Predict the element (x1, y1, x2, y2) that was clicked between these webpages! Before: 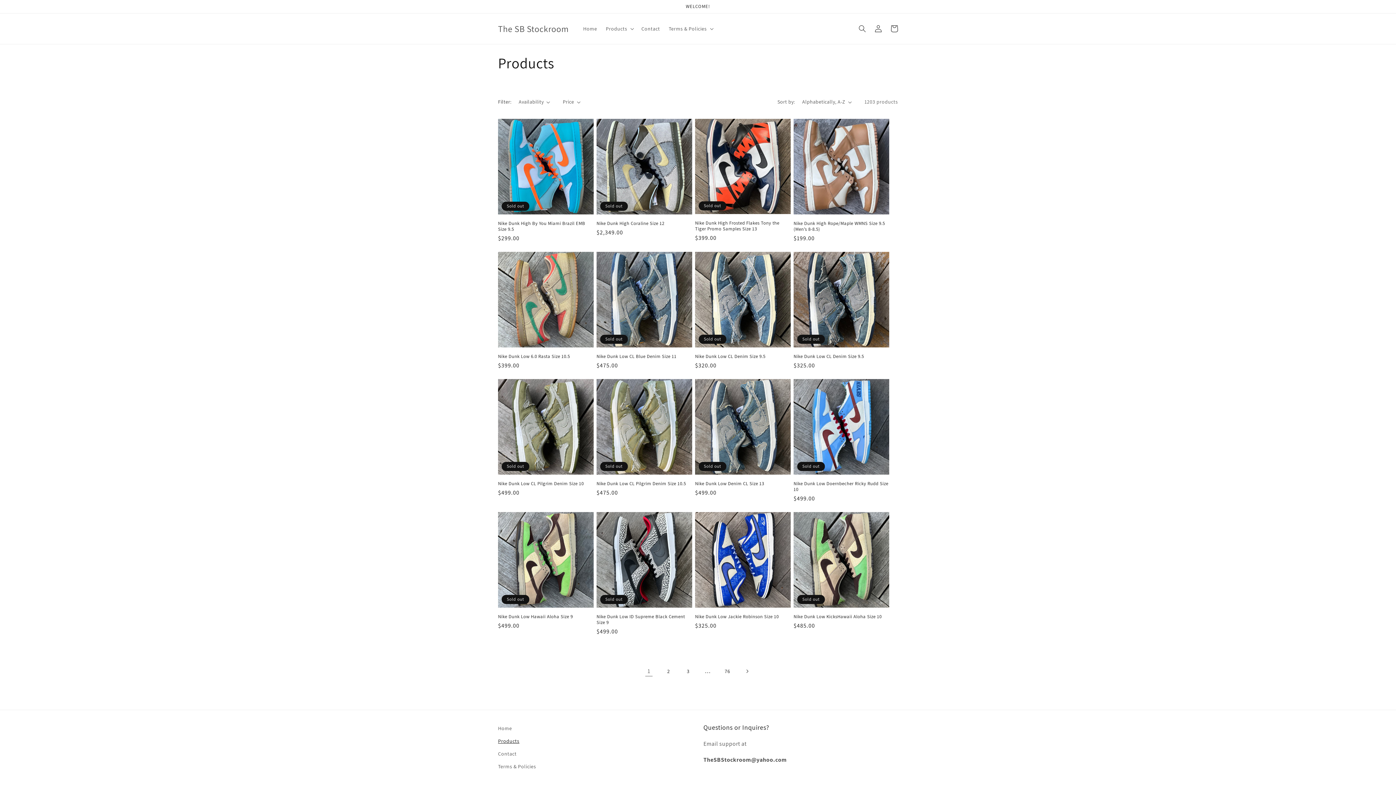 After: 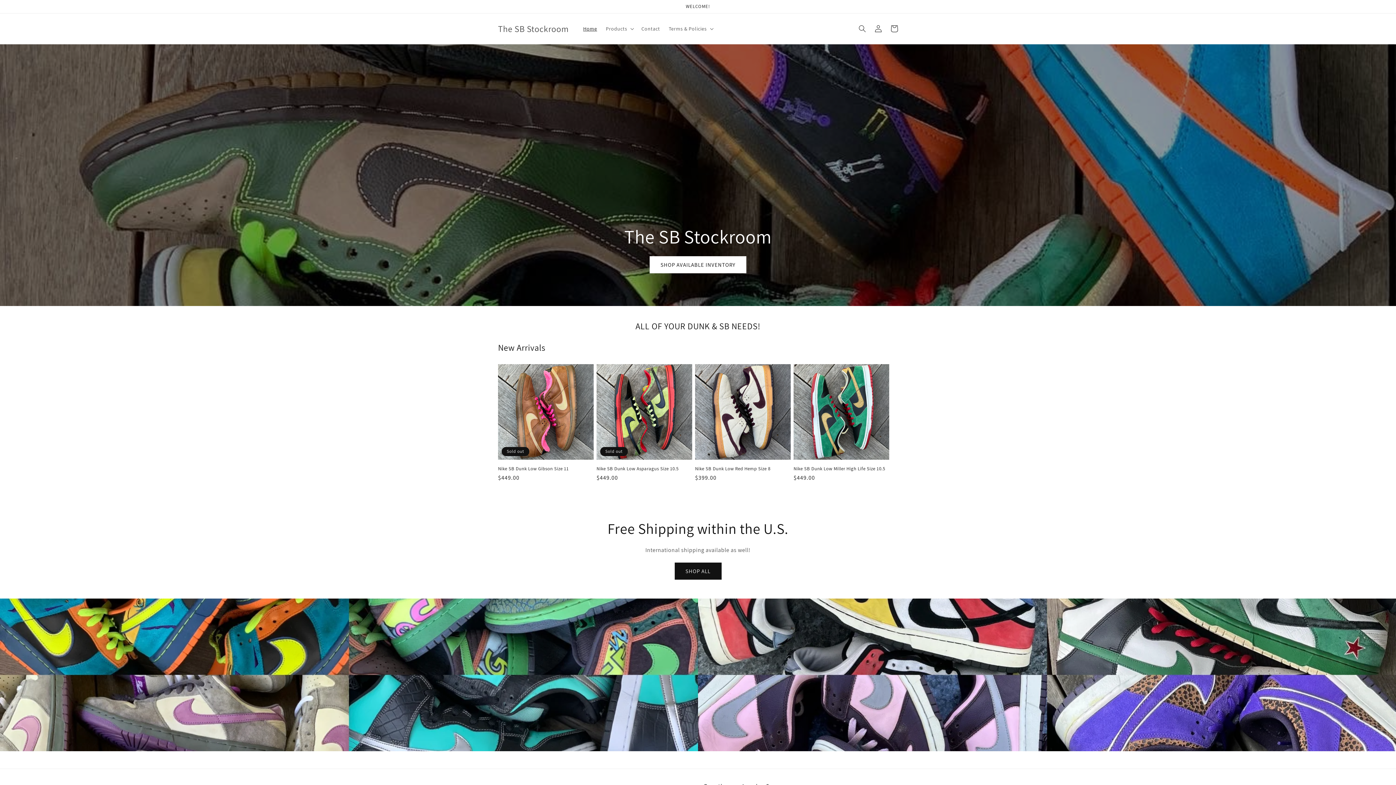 Action: bbox: (498, 724, 512, 735) label: Home